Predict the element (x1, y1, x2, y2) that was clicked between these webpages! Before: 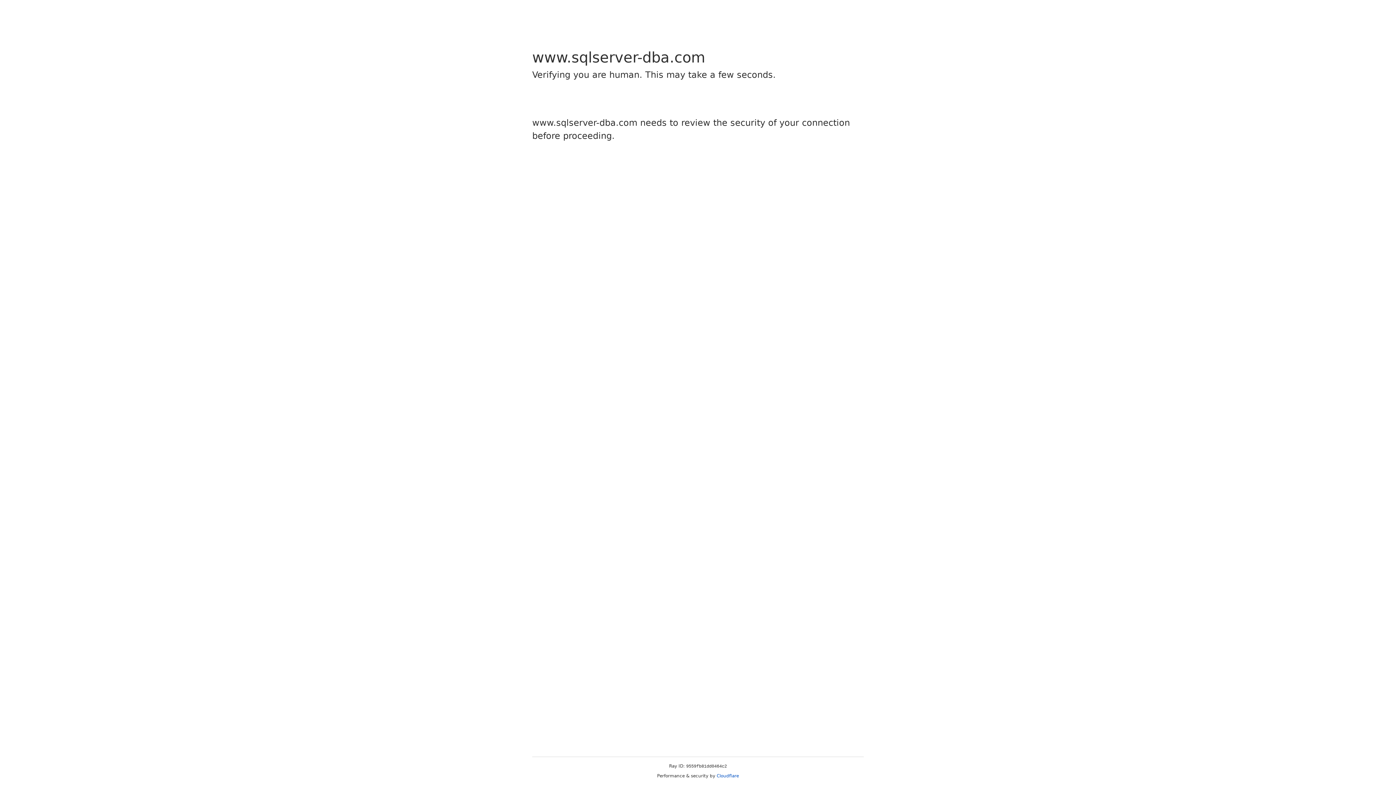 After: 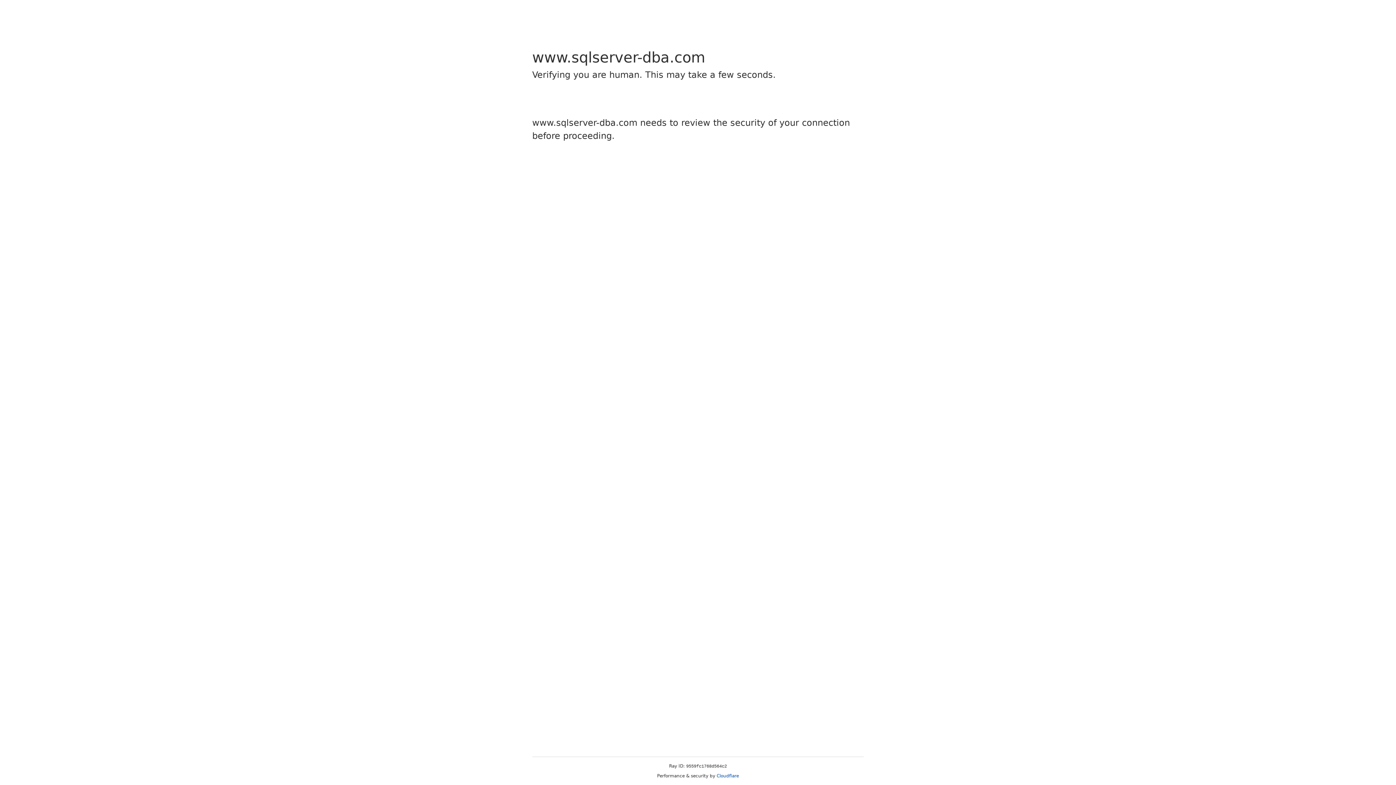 Action: label: Cloudflare bbox: (716, 773, 739, 778)